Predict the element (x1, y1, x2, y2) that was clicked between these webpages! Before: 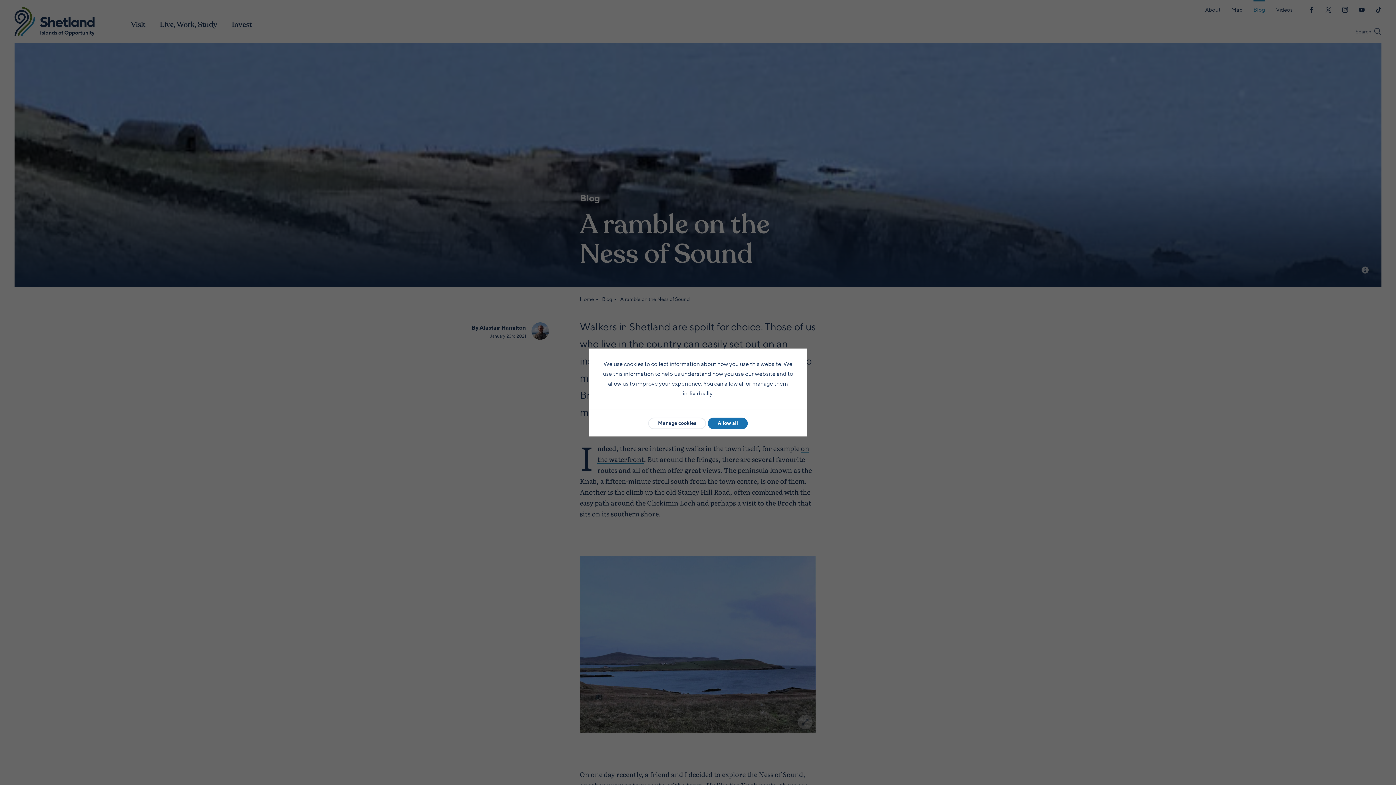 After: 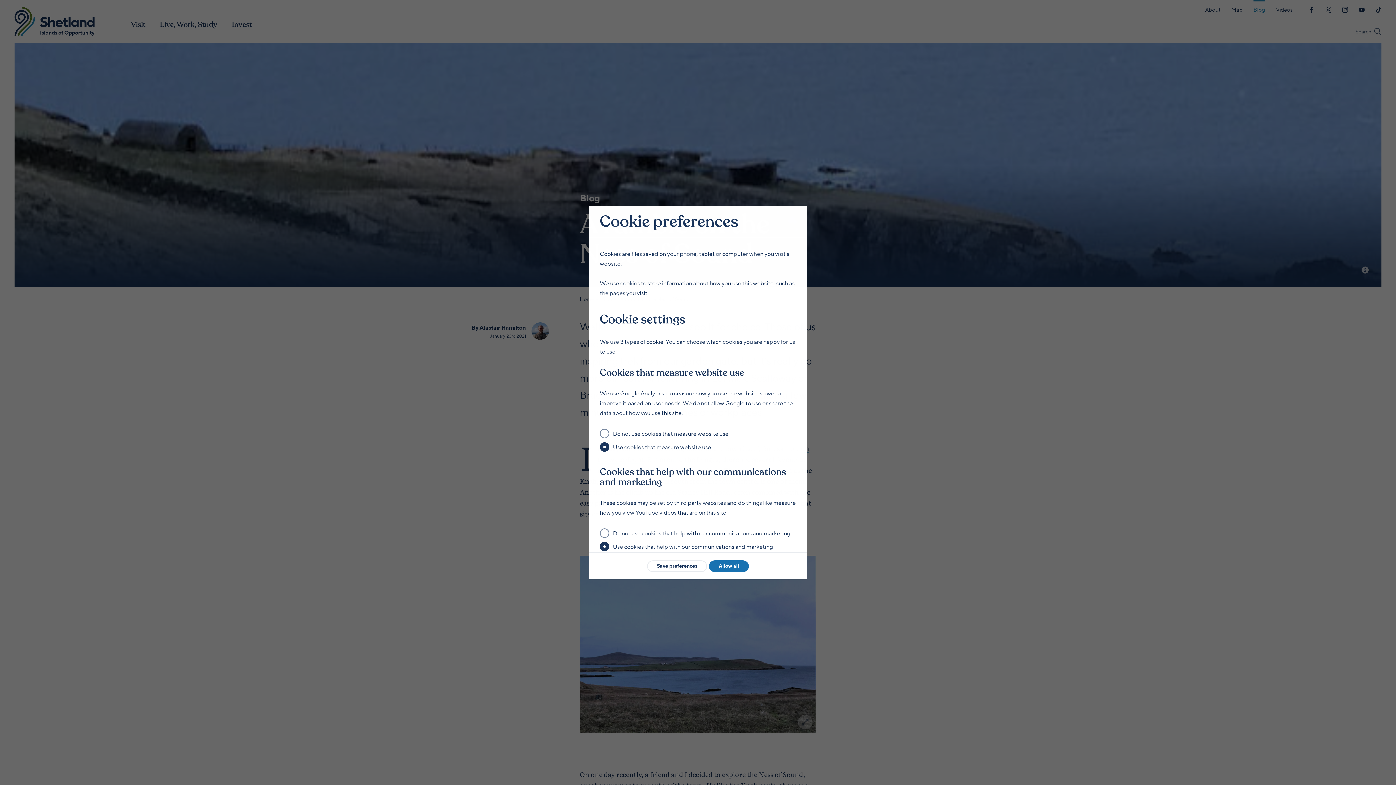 Action: bbox: (648, 417, 706, 429) label: Manage cookies